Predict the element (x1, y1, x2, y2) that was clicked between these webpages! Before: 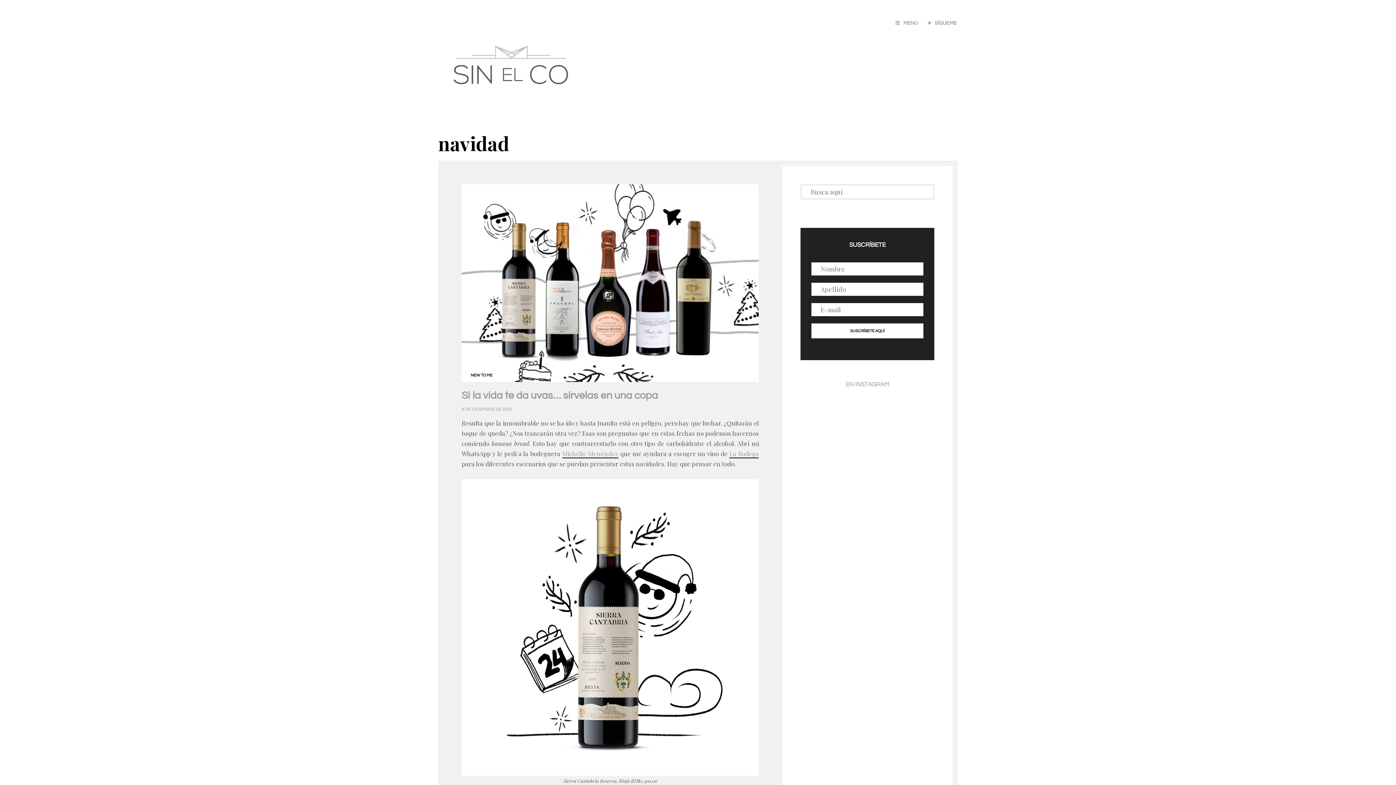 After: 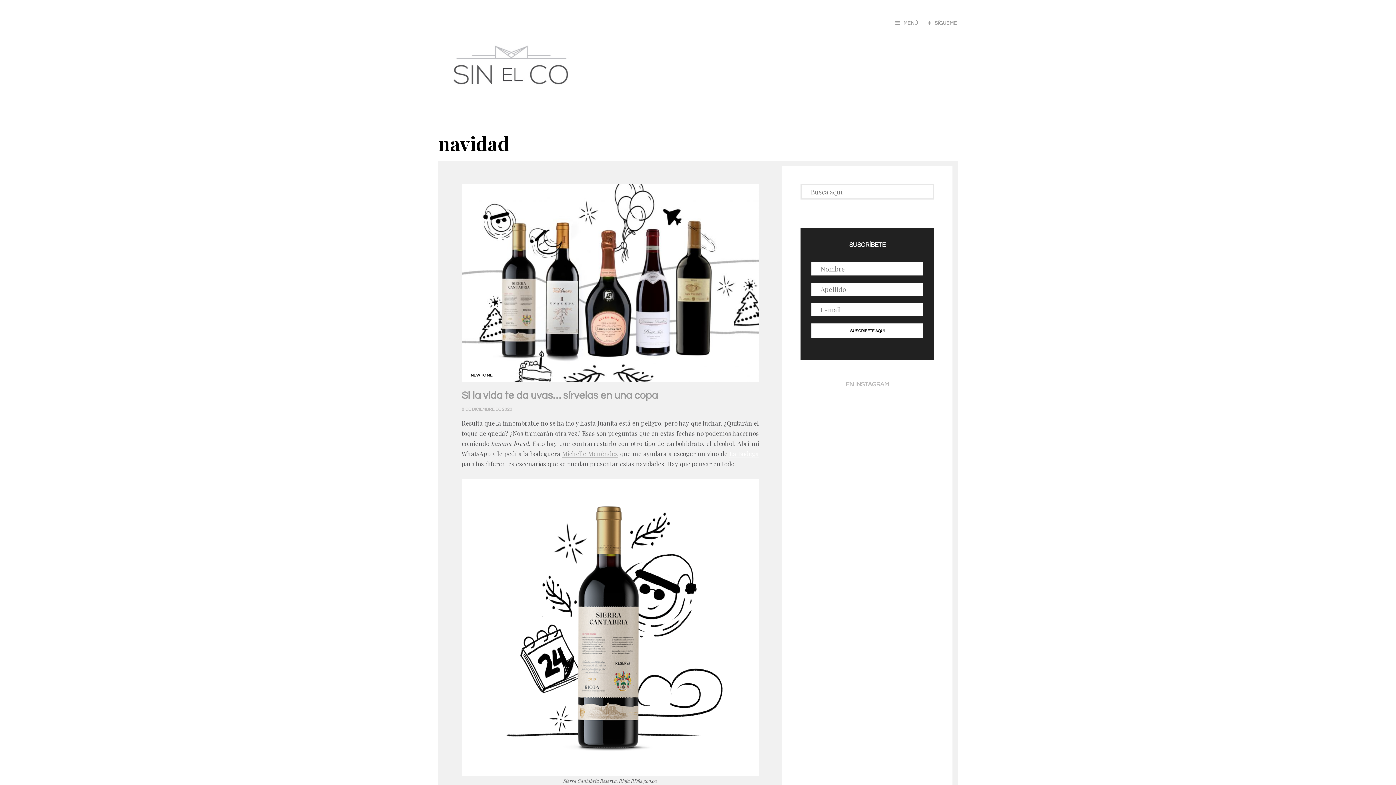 Action: bbox: (729, 449, 759, 458) label: La Bodega